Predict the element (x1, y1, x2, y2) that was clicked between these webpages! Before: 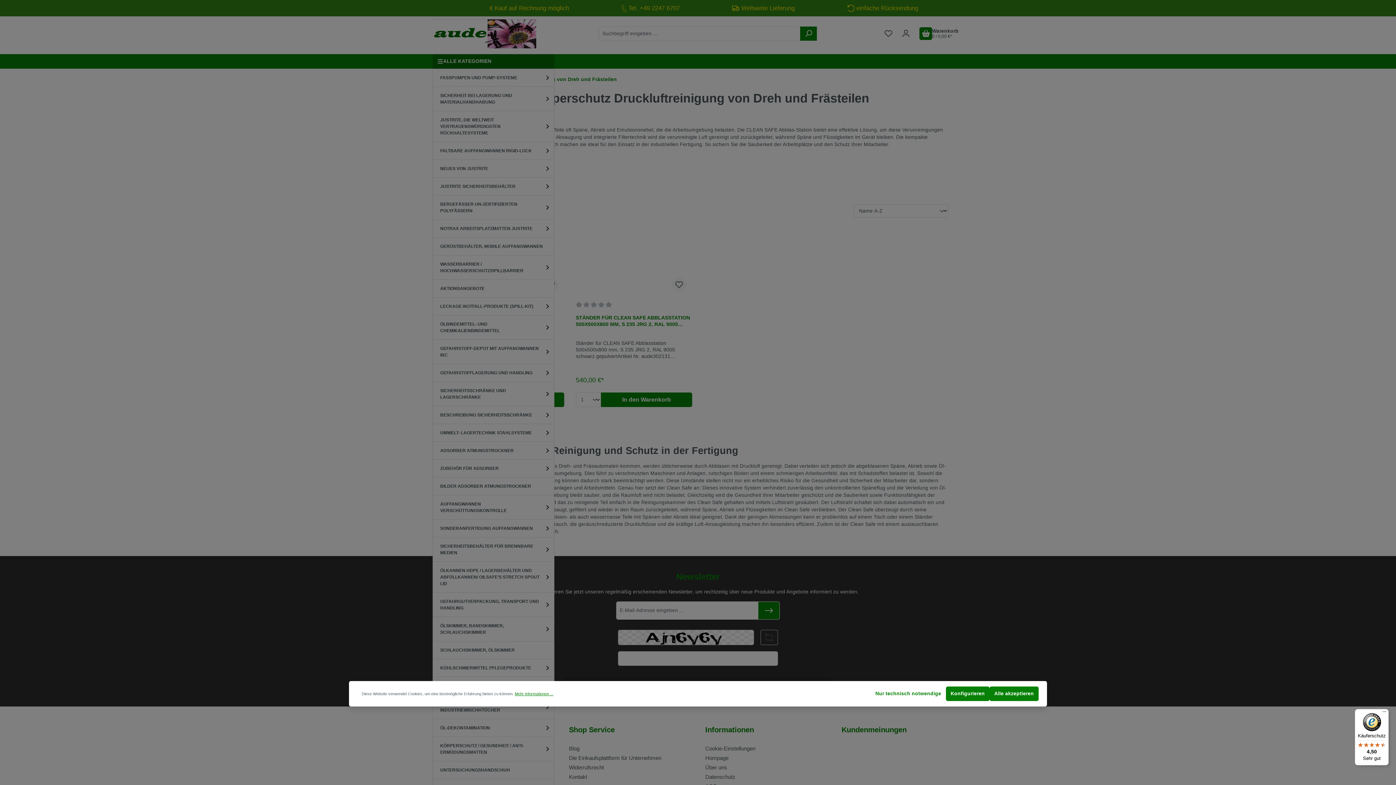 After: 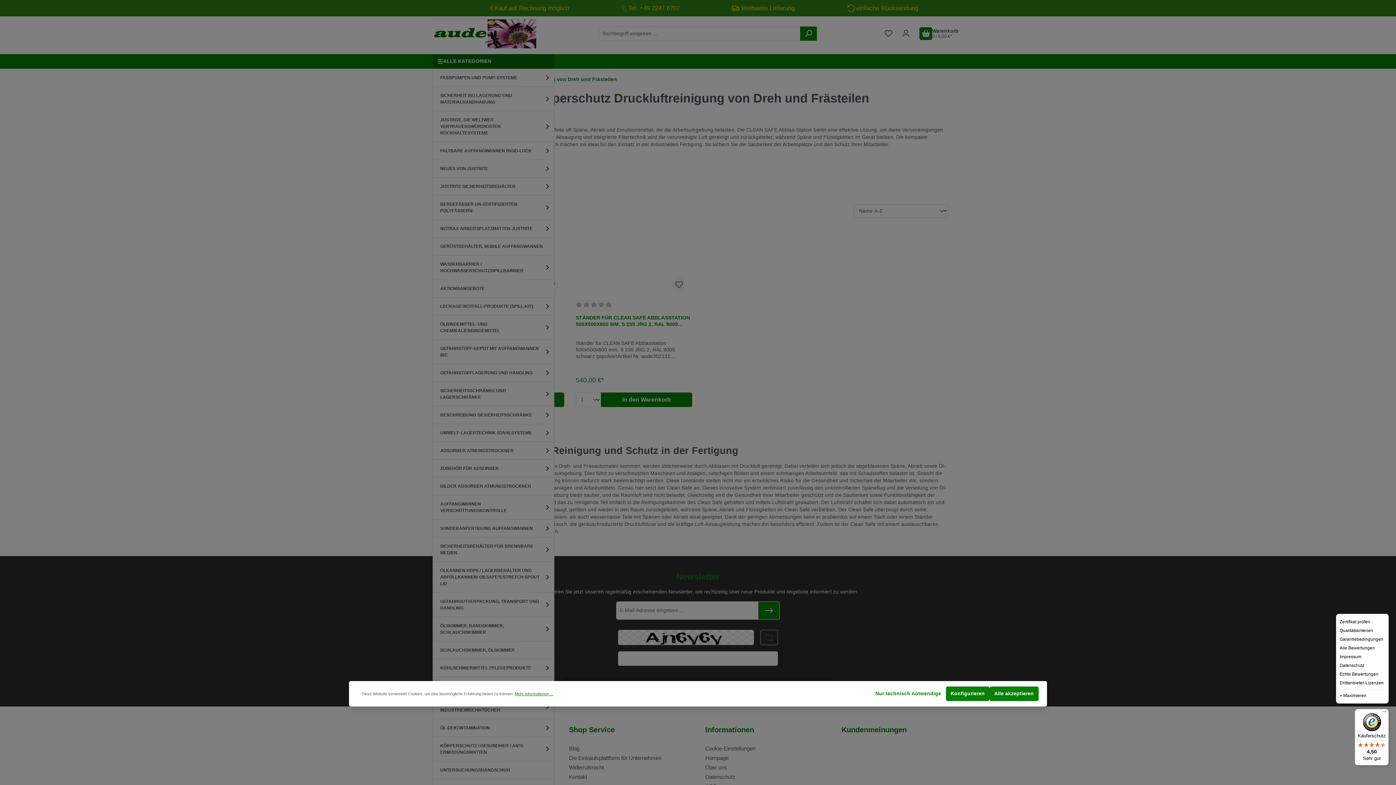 Action: label: Menü bbox: (1380, 709, 1389, 718)